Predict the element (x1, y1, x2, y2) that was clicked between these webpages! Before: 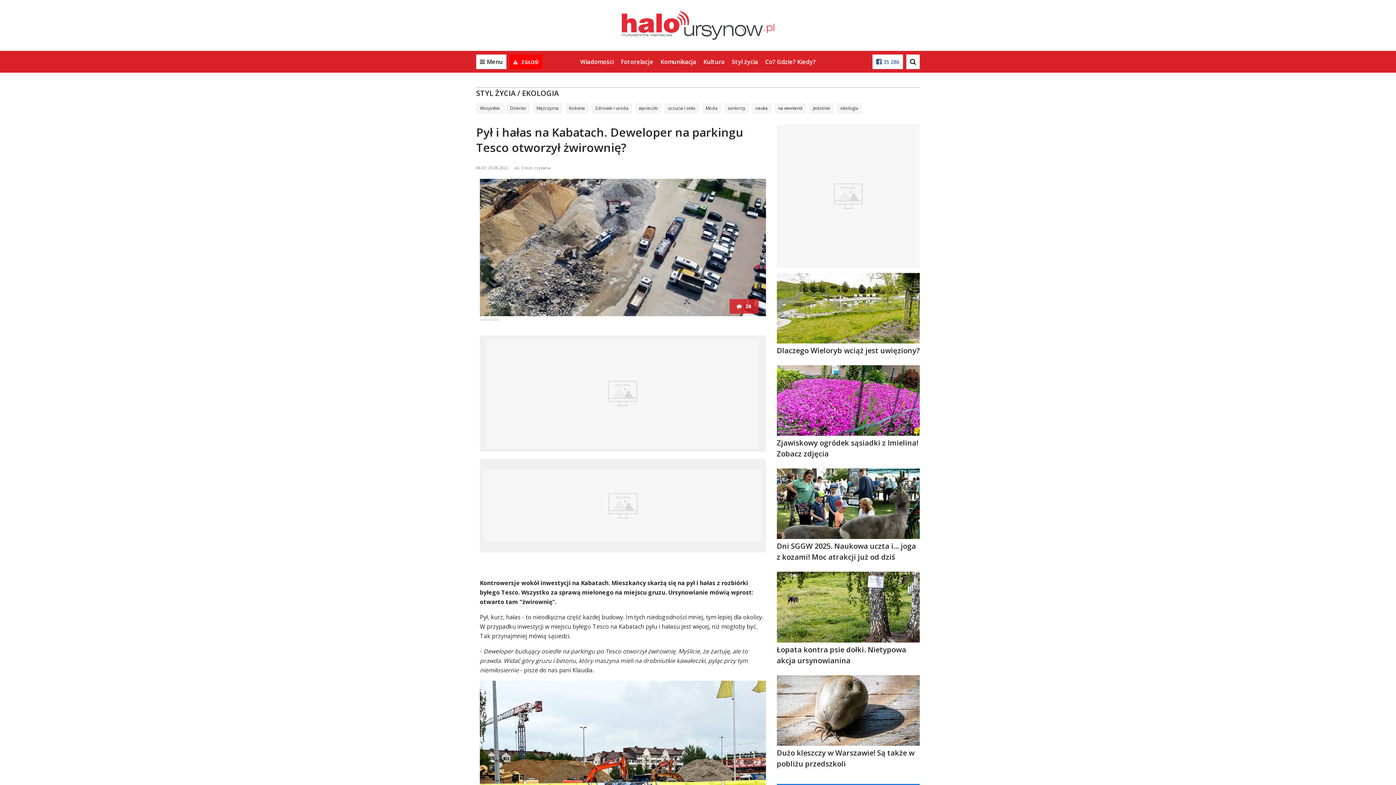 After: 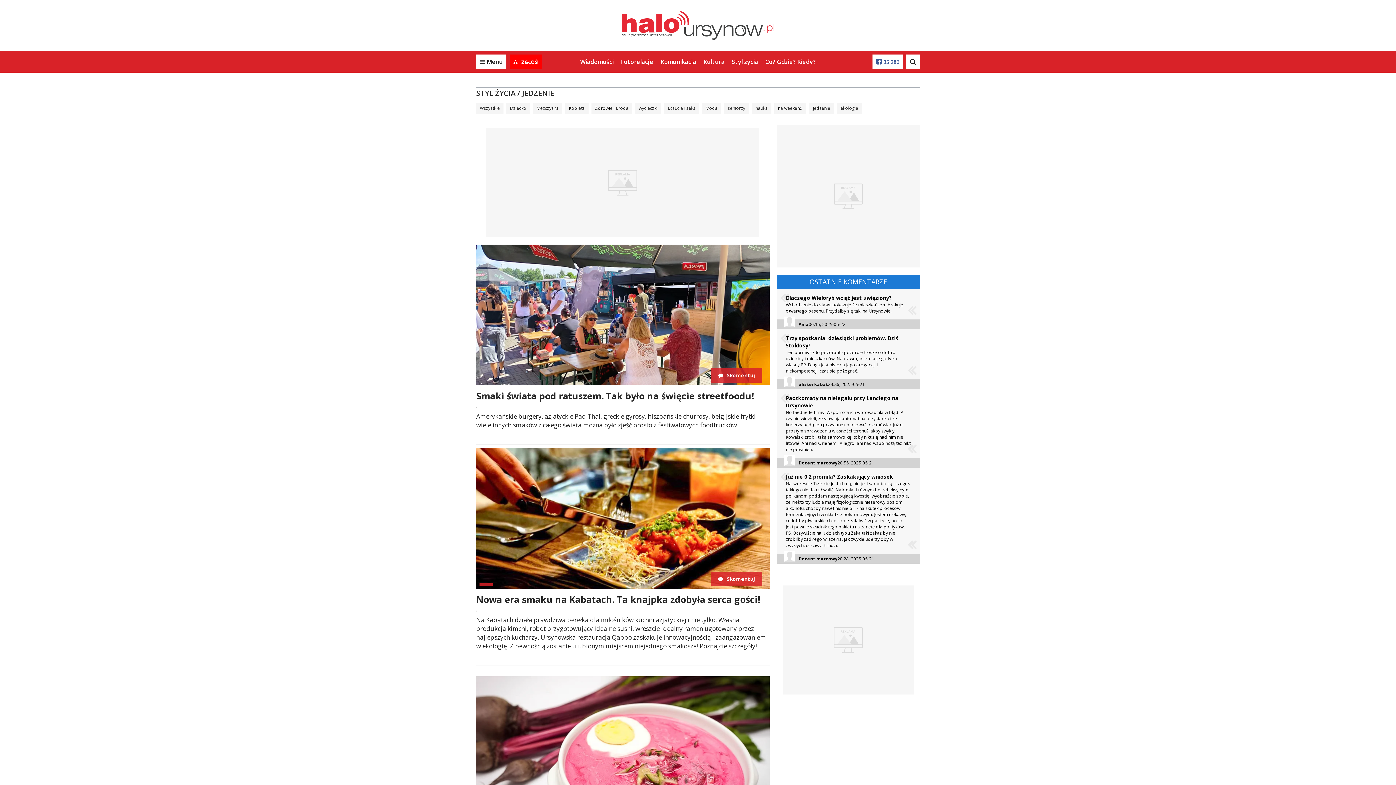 Action: label: jedzenie bbox: (809, 102, 834, 113)